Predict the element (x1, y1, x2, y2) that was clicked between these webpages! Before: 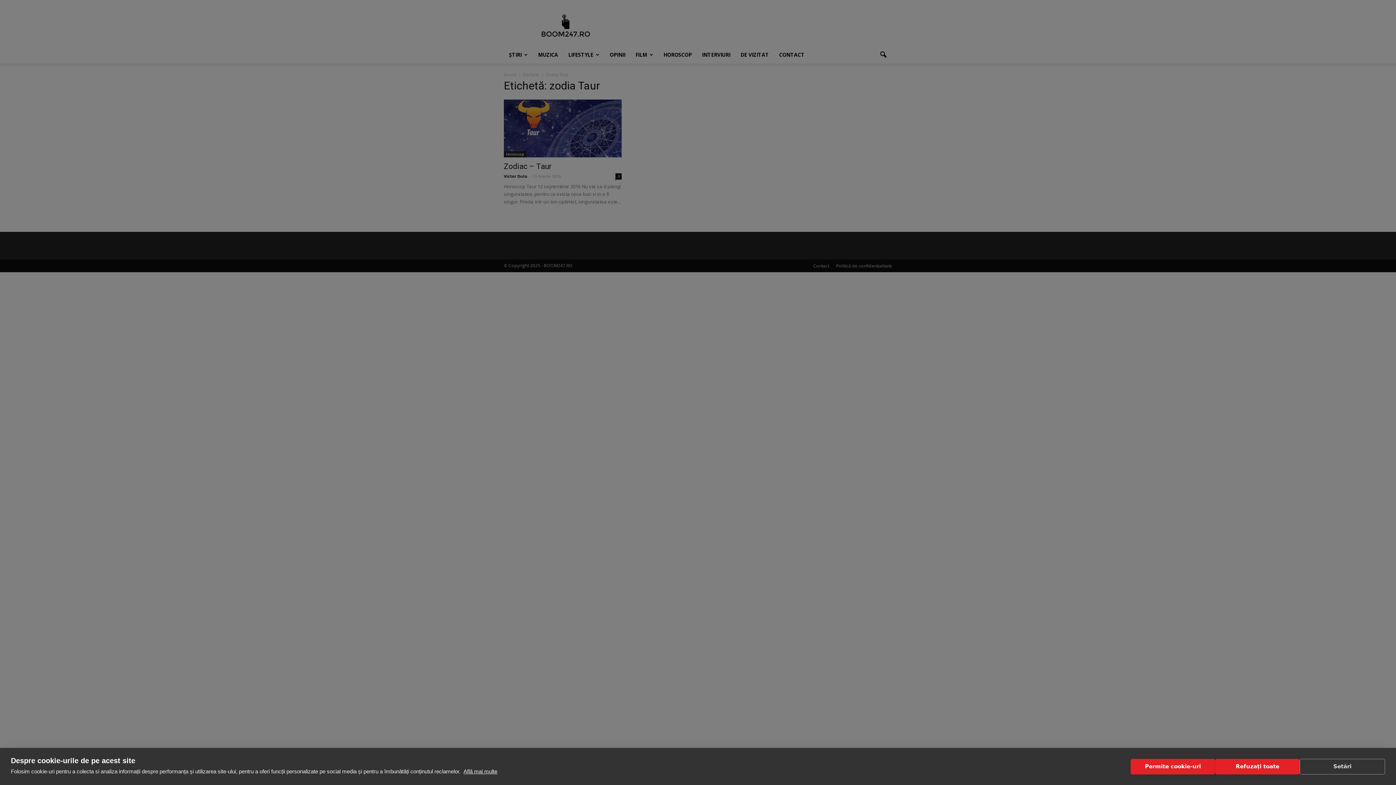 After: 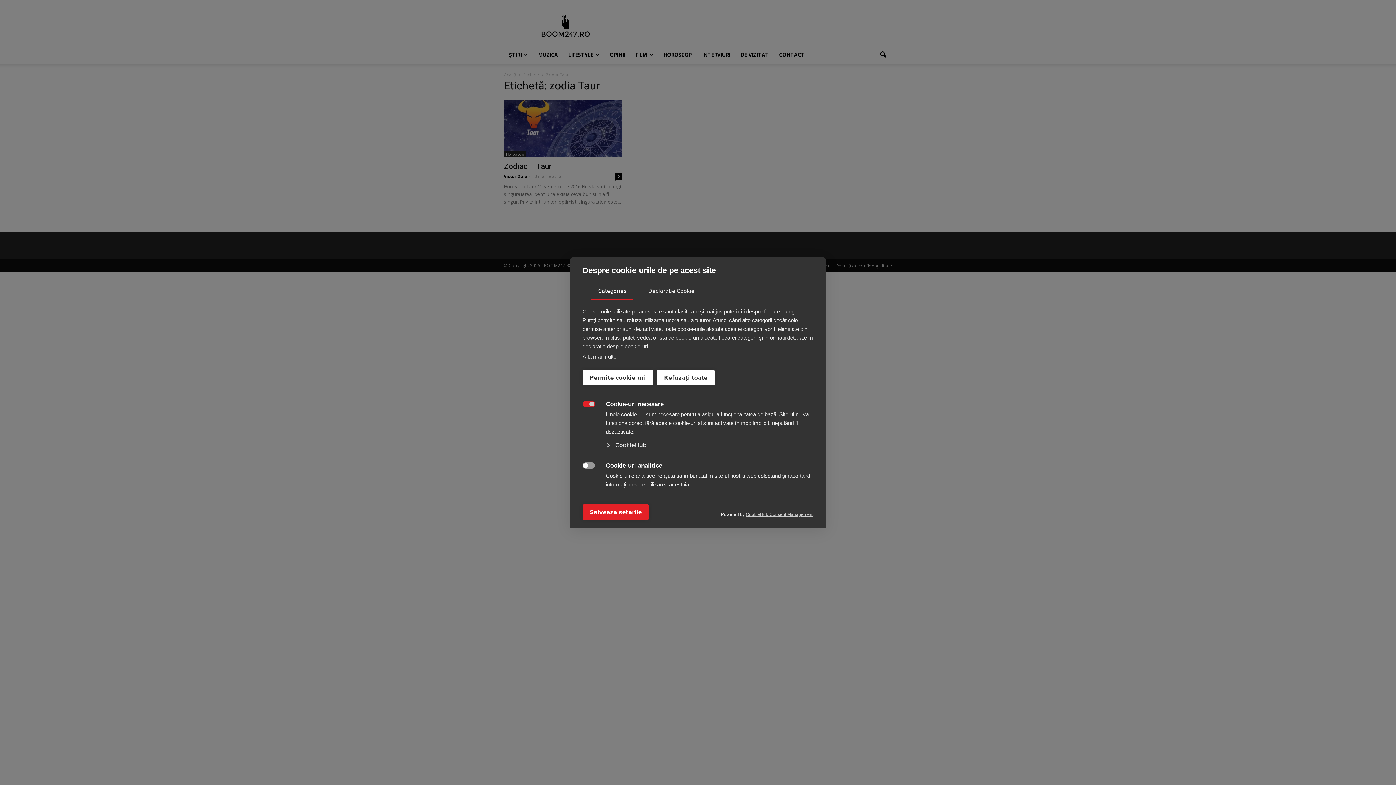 Action: label: Setări bbox: (1300, 759, 1385, 774)